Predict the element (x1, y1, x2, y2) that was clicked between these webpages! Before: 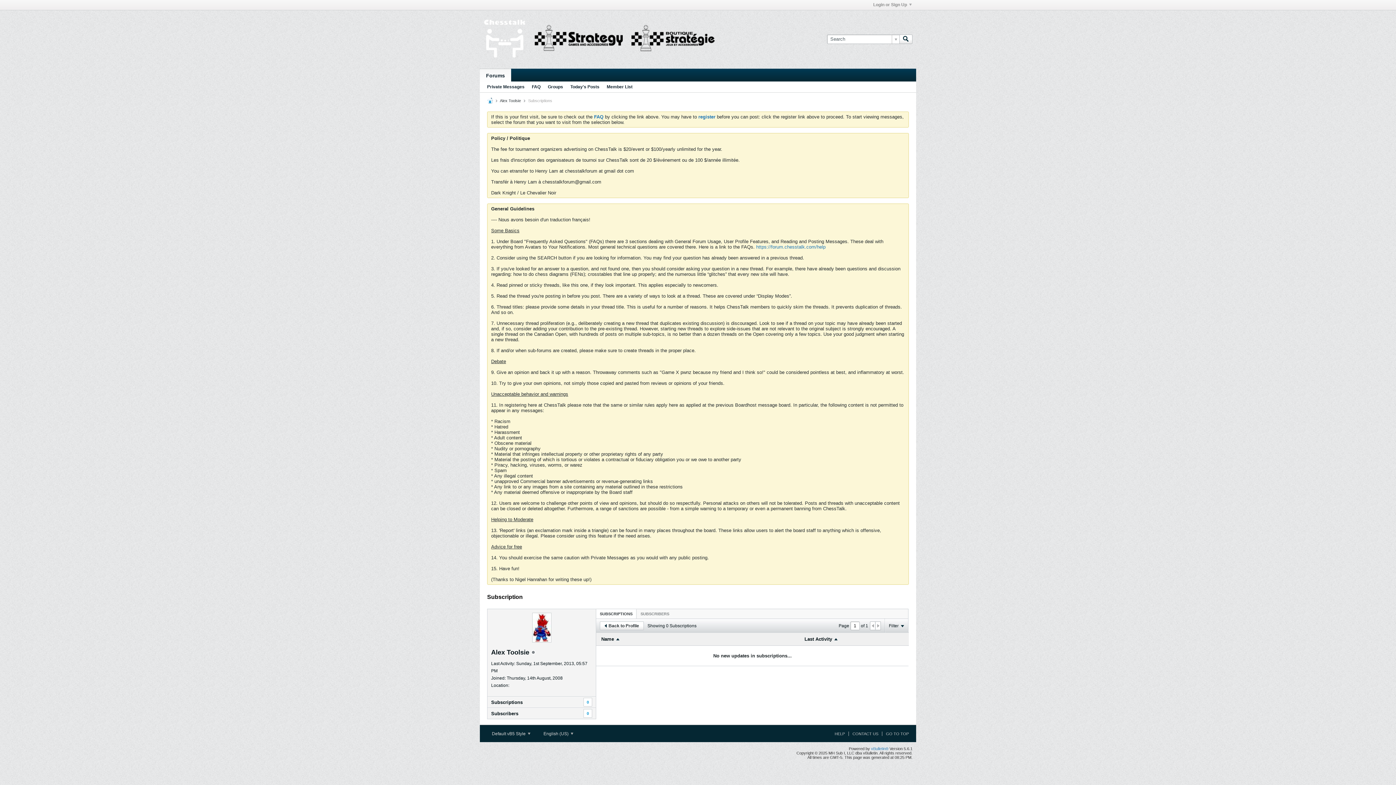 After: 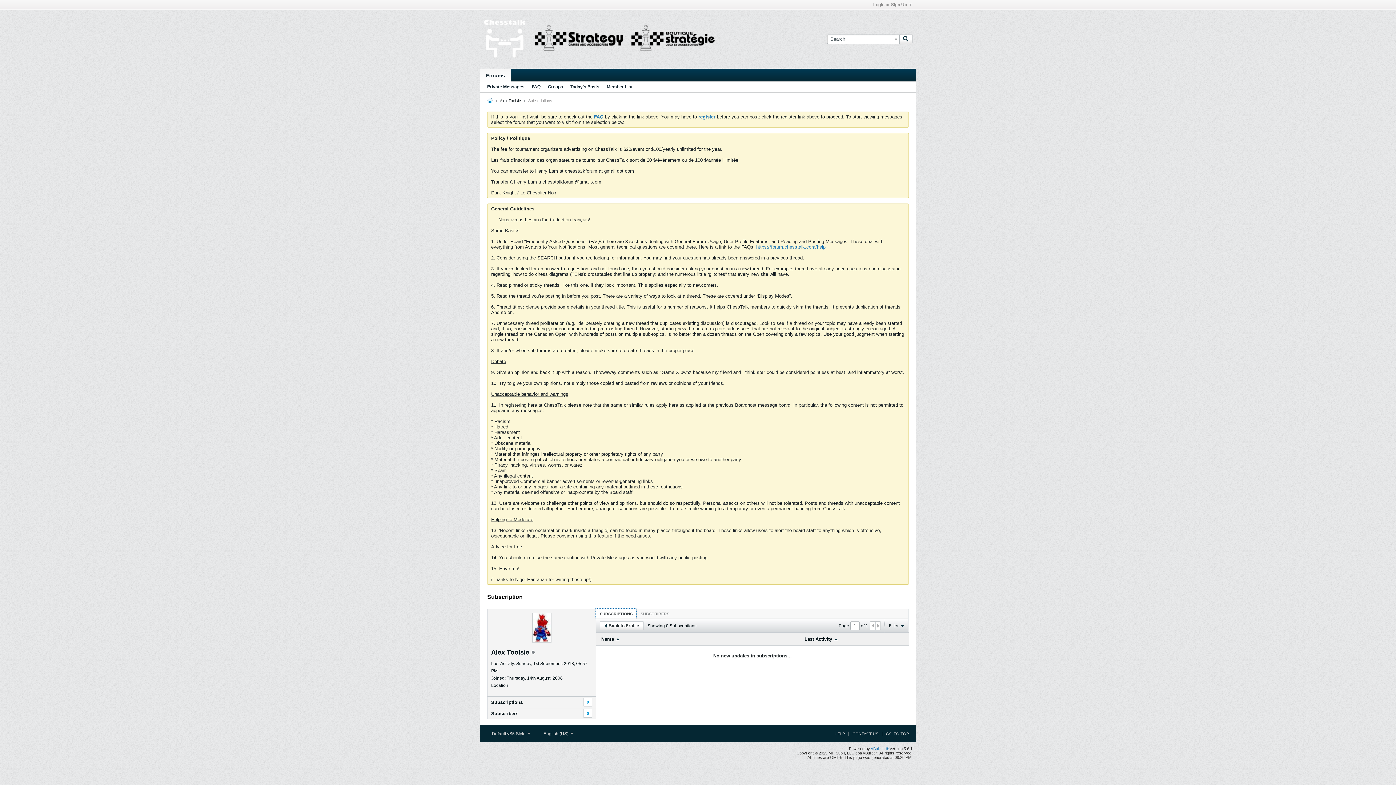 Action: label: SUBSCRIPTIONS bbox: (596, 609, 636, 618)